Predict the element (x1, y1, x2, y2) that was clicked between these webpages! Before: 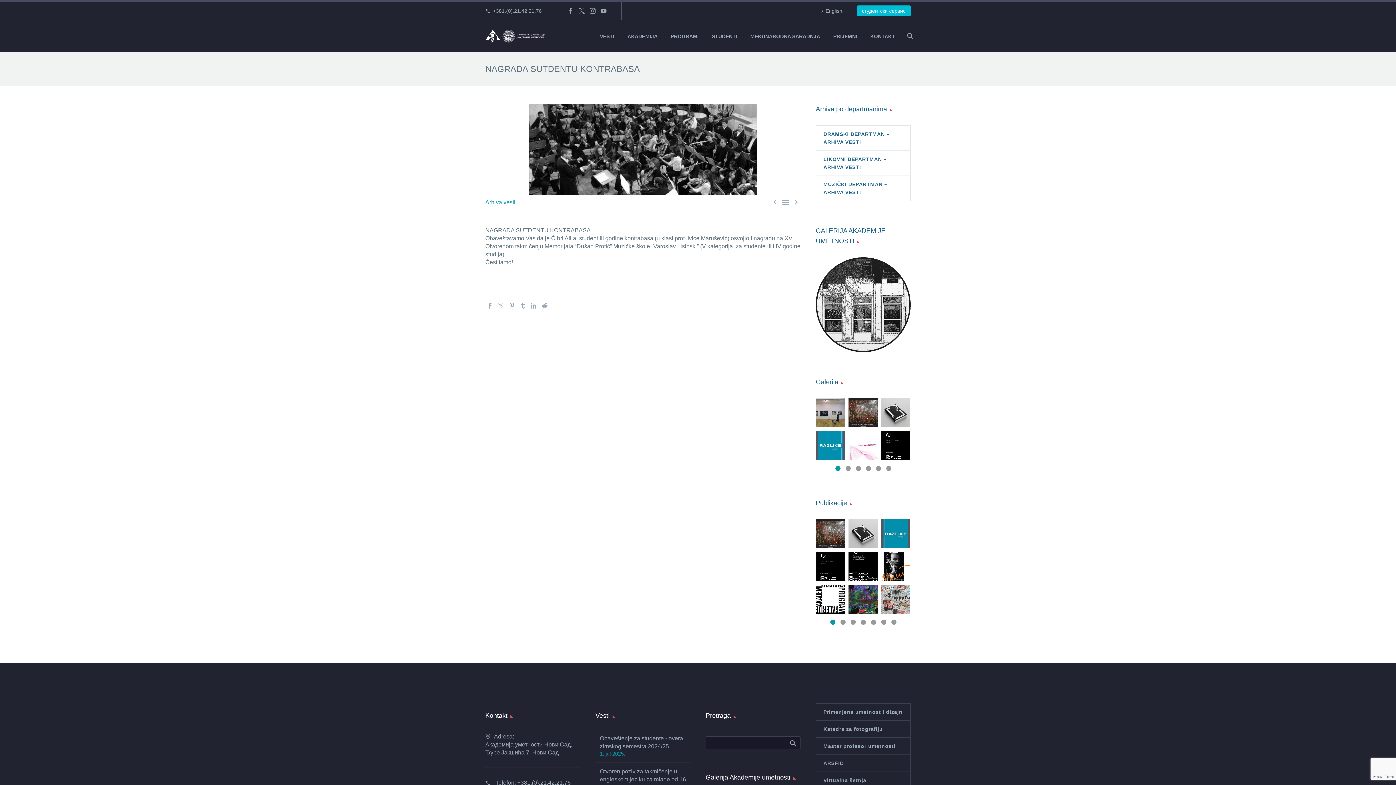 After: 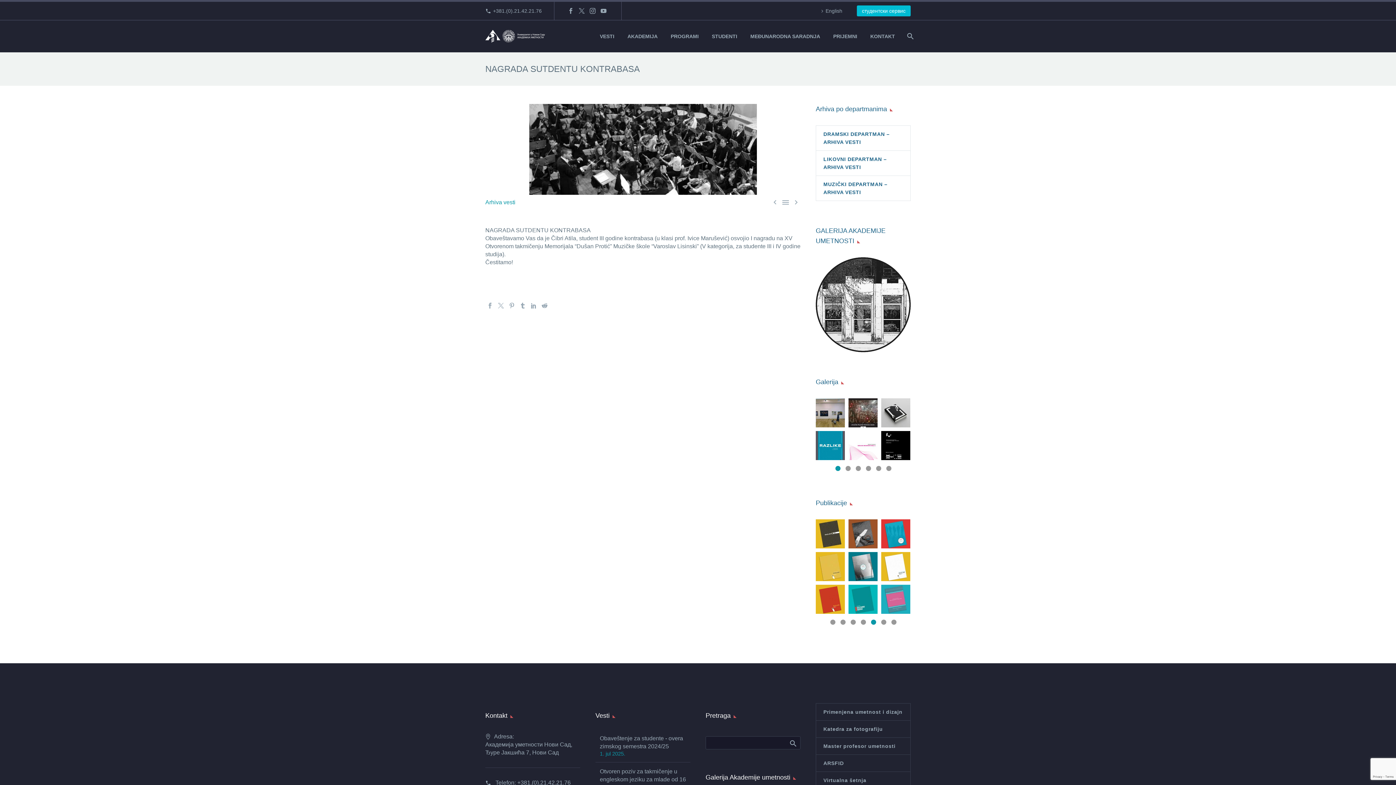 Action: label: 5 bbox: (871, 620, 876, 625)